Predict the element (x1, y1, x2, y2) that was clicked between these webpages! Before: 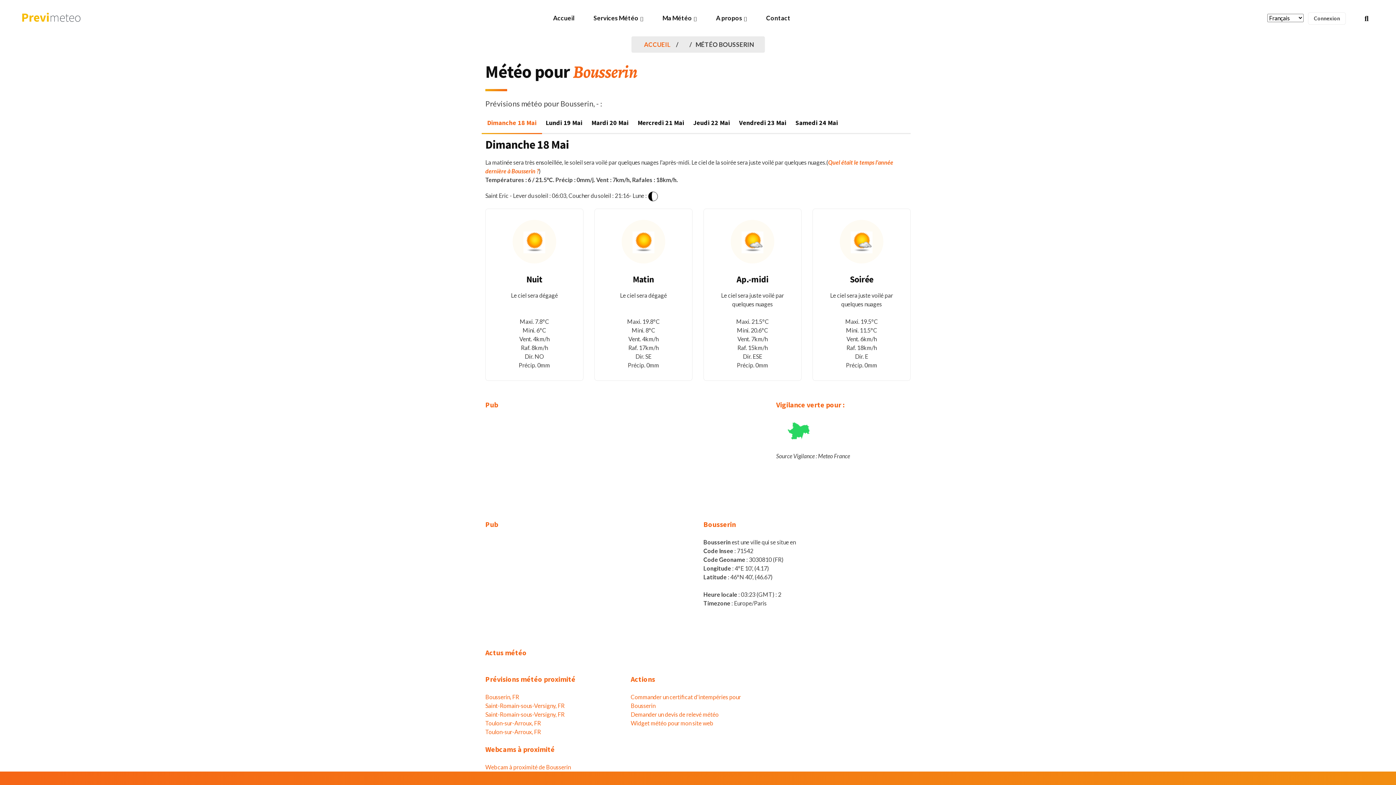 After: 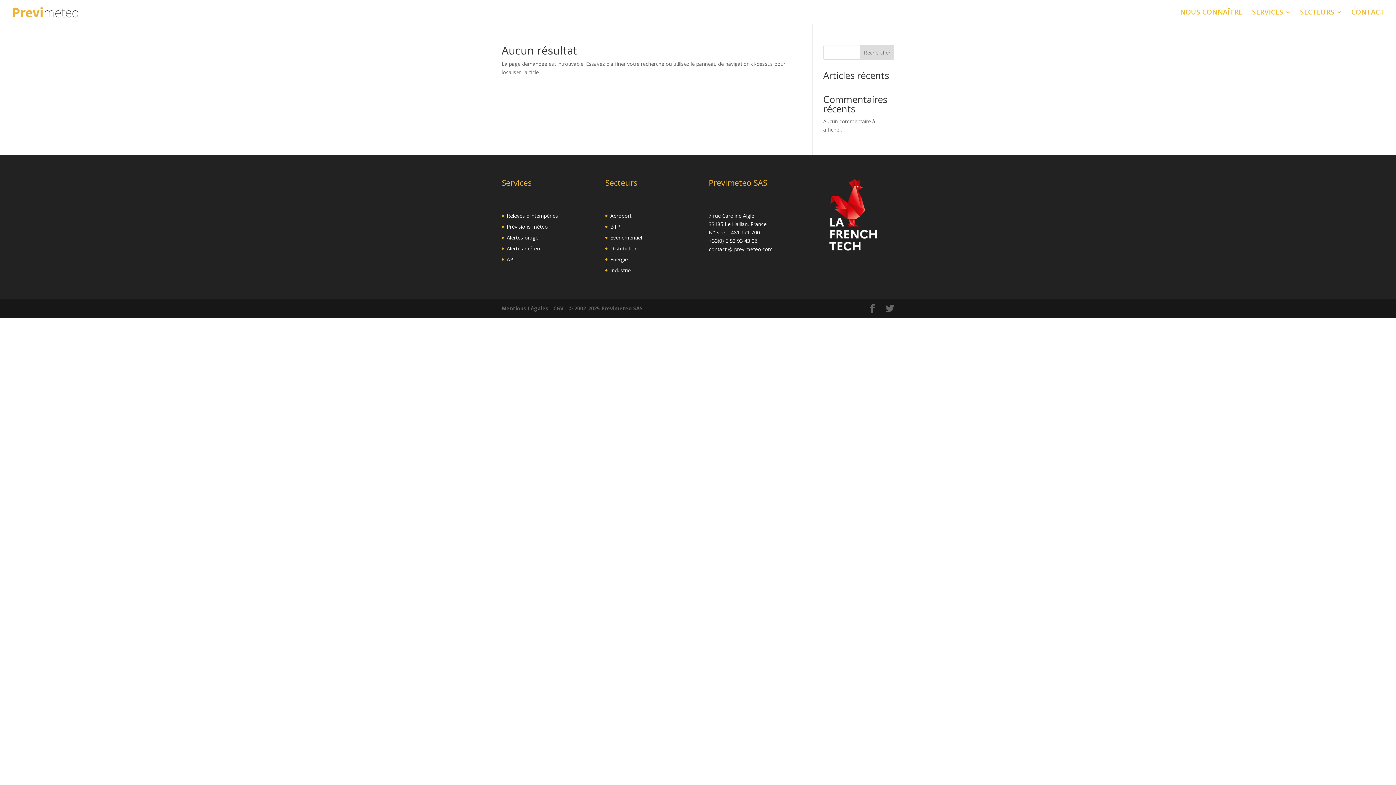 Action: label: Widget météo pour mon site web bbox: (630, 720, 713, 726)